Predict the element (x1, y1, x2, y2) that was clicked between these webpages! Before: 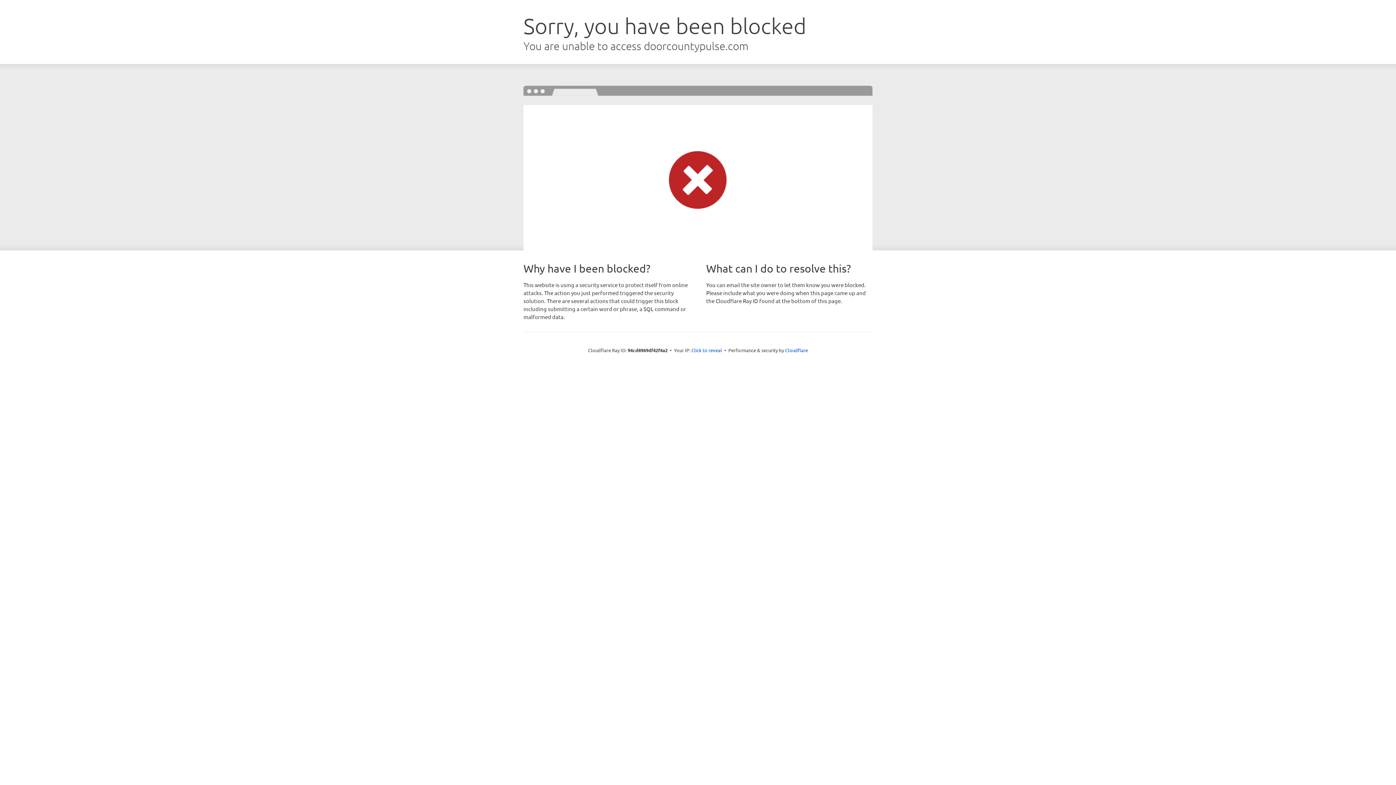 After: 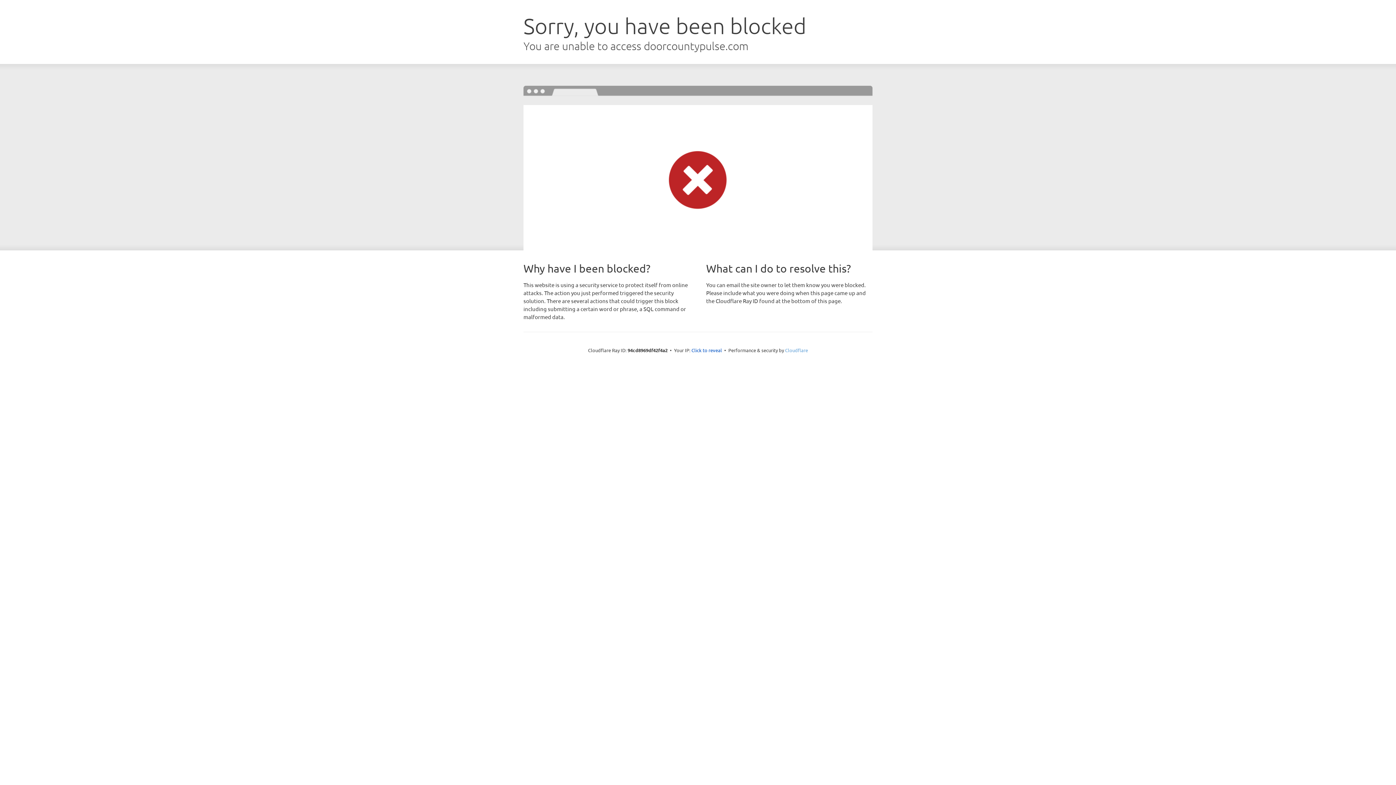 Action: label: Cloudflare bbox: (785, 347, 808, 353)